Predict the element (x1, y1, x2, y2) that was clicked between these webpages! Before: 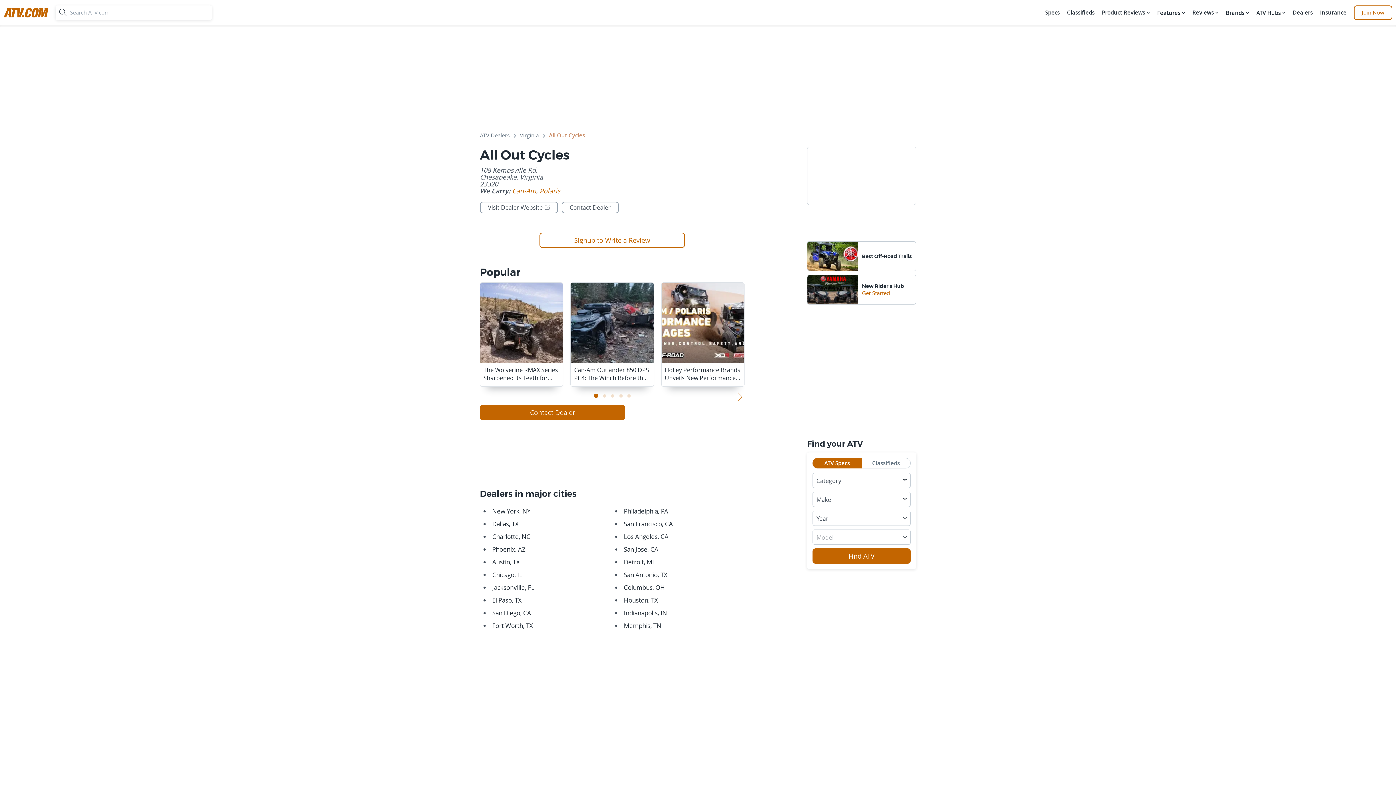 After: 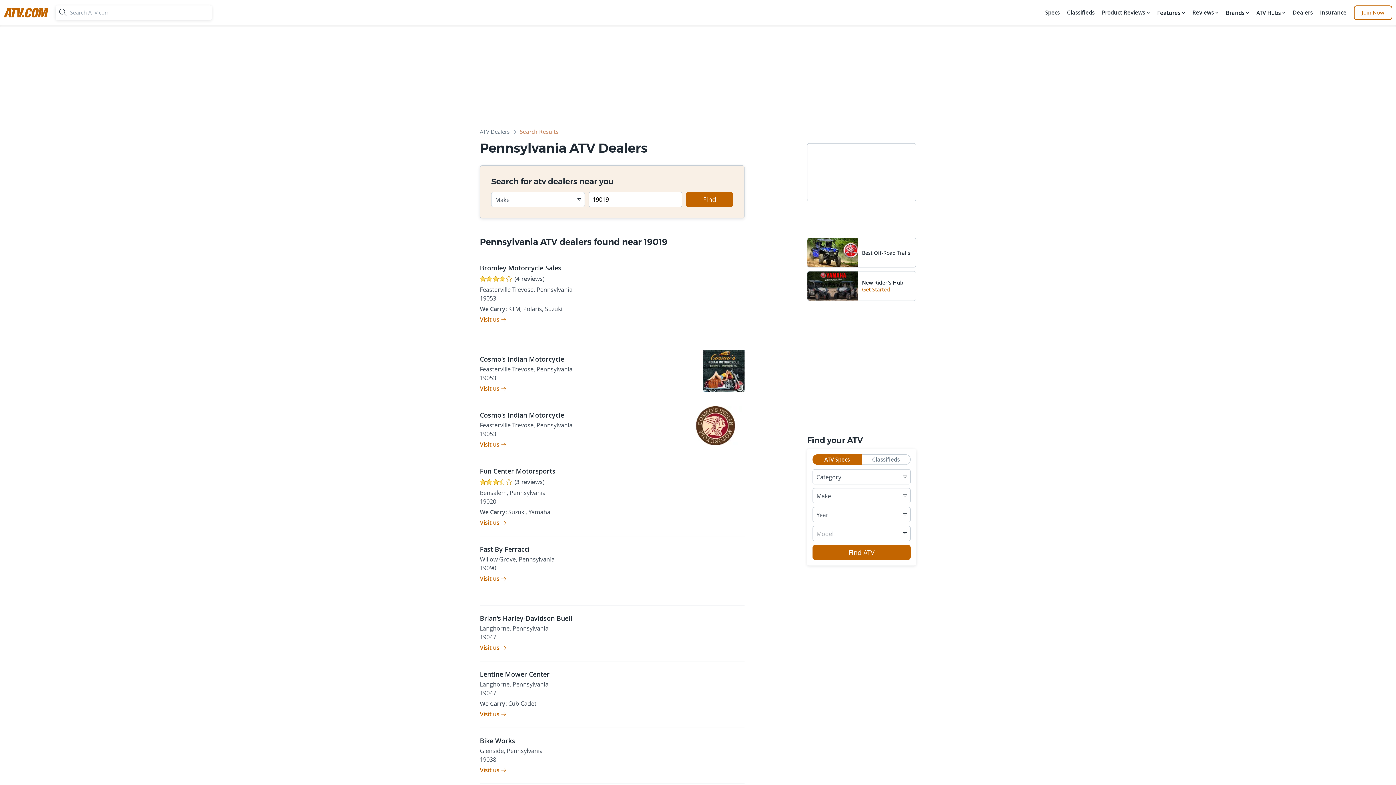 Action: label: Philadelphia, PA bbox: (624, 507, 668, 515)